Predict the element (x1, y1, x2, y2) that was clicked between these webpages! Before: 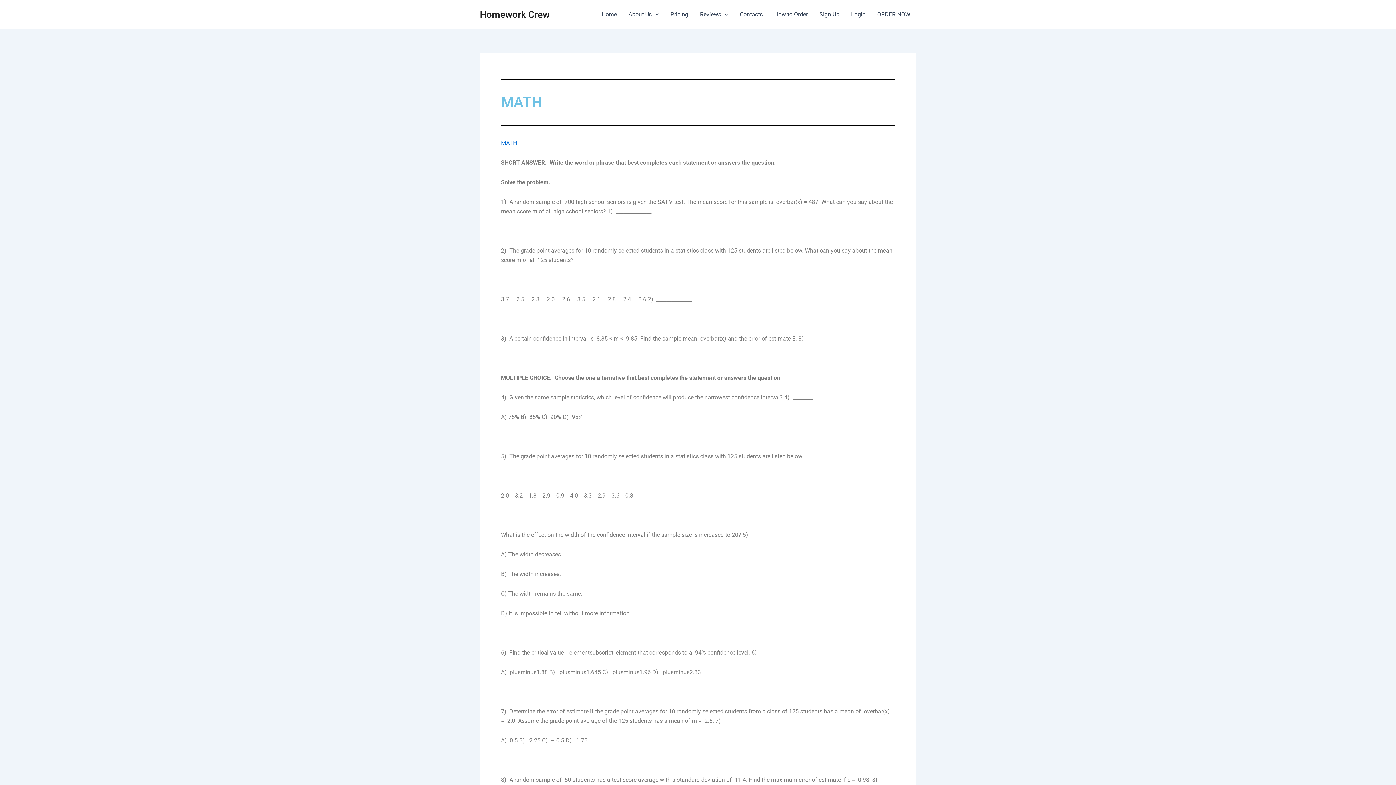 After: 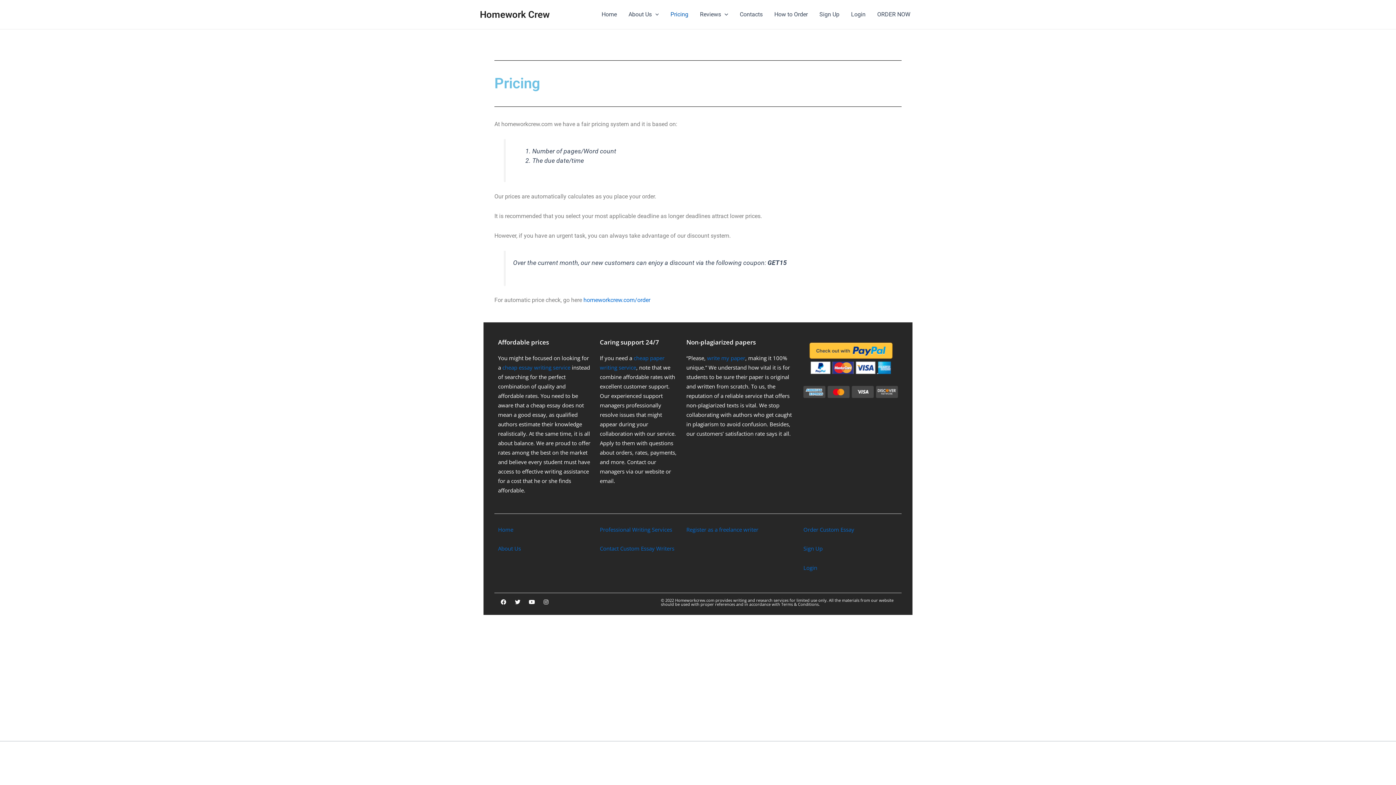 Action: label: Pricing bbox: (664, 0, 694, 29)